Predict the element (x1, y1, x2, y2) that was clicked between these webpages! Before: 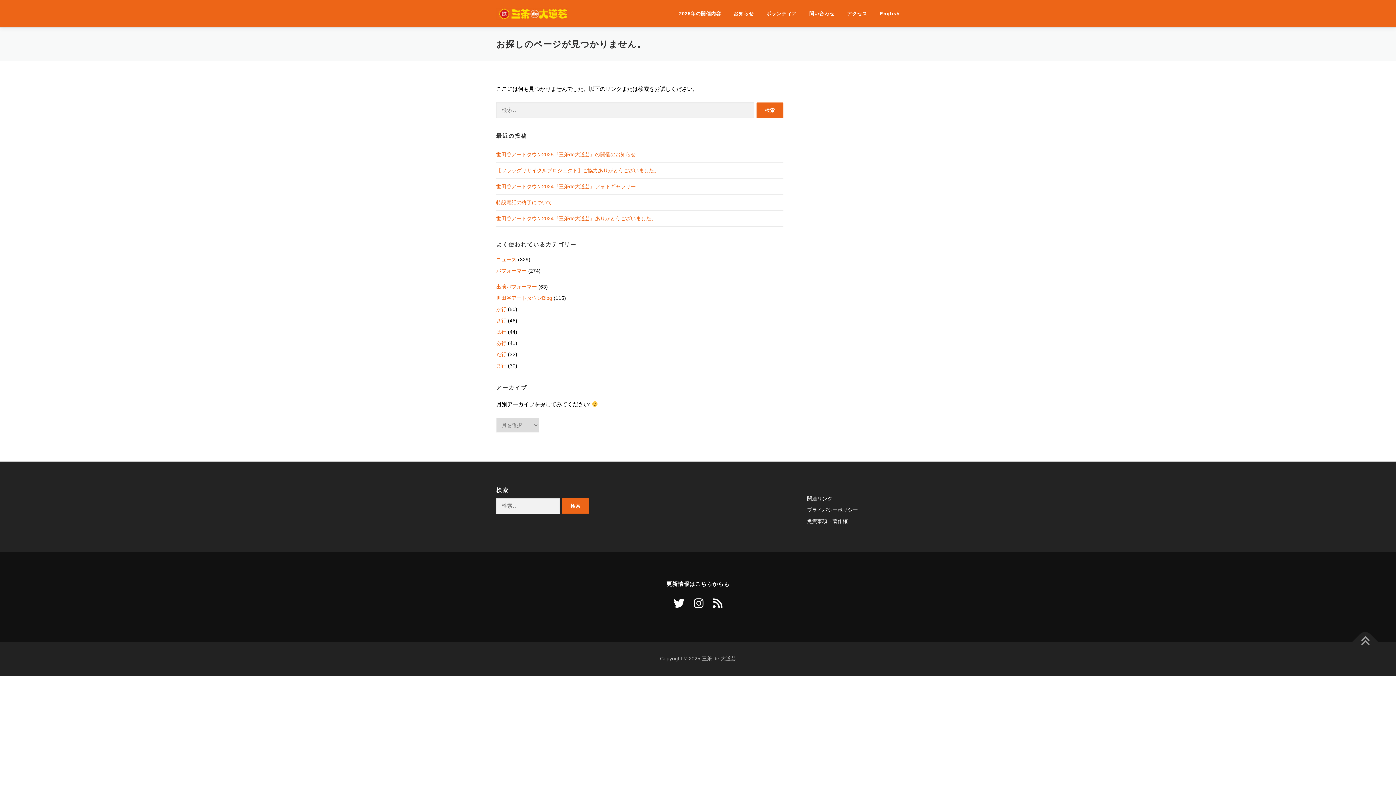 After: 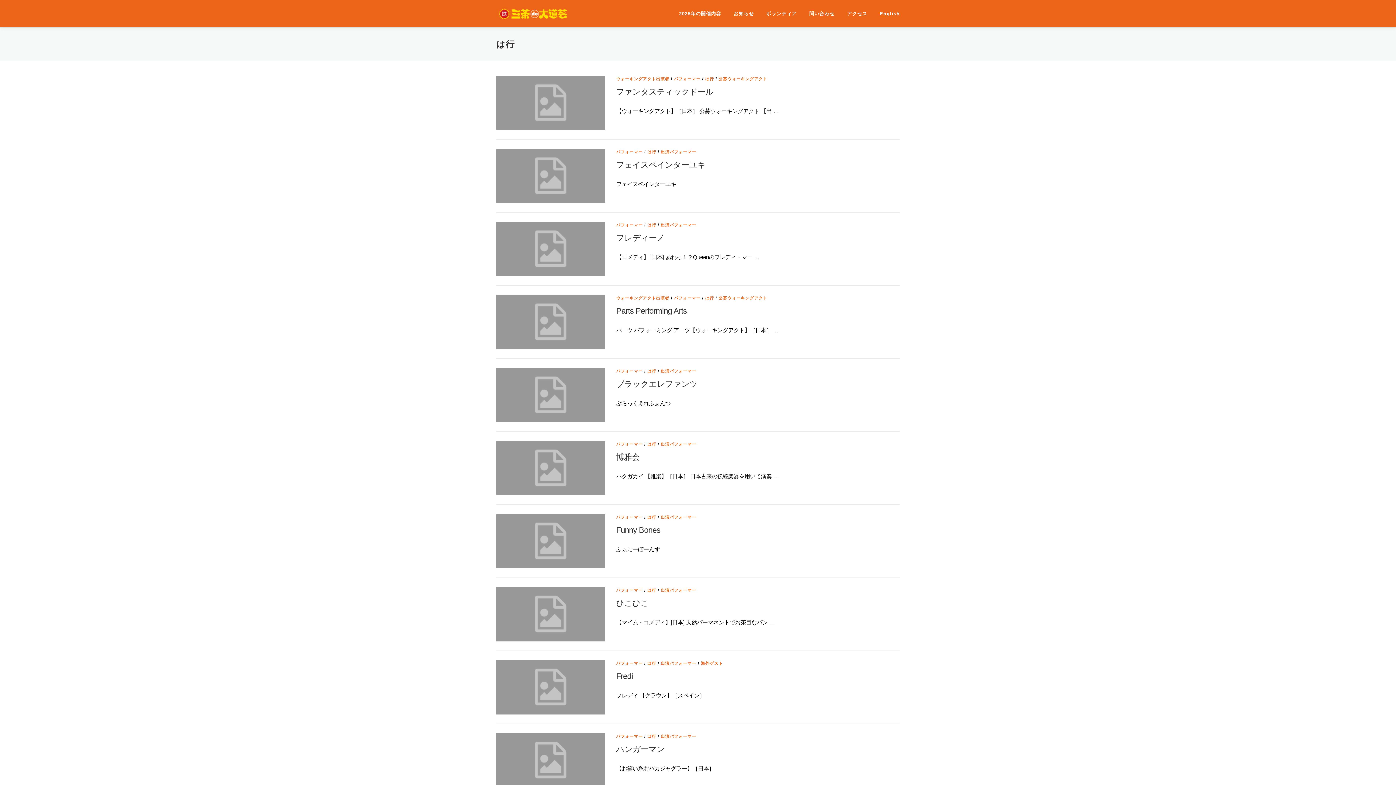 Action: bbox: (496, 329, 506, 334) label: は行